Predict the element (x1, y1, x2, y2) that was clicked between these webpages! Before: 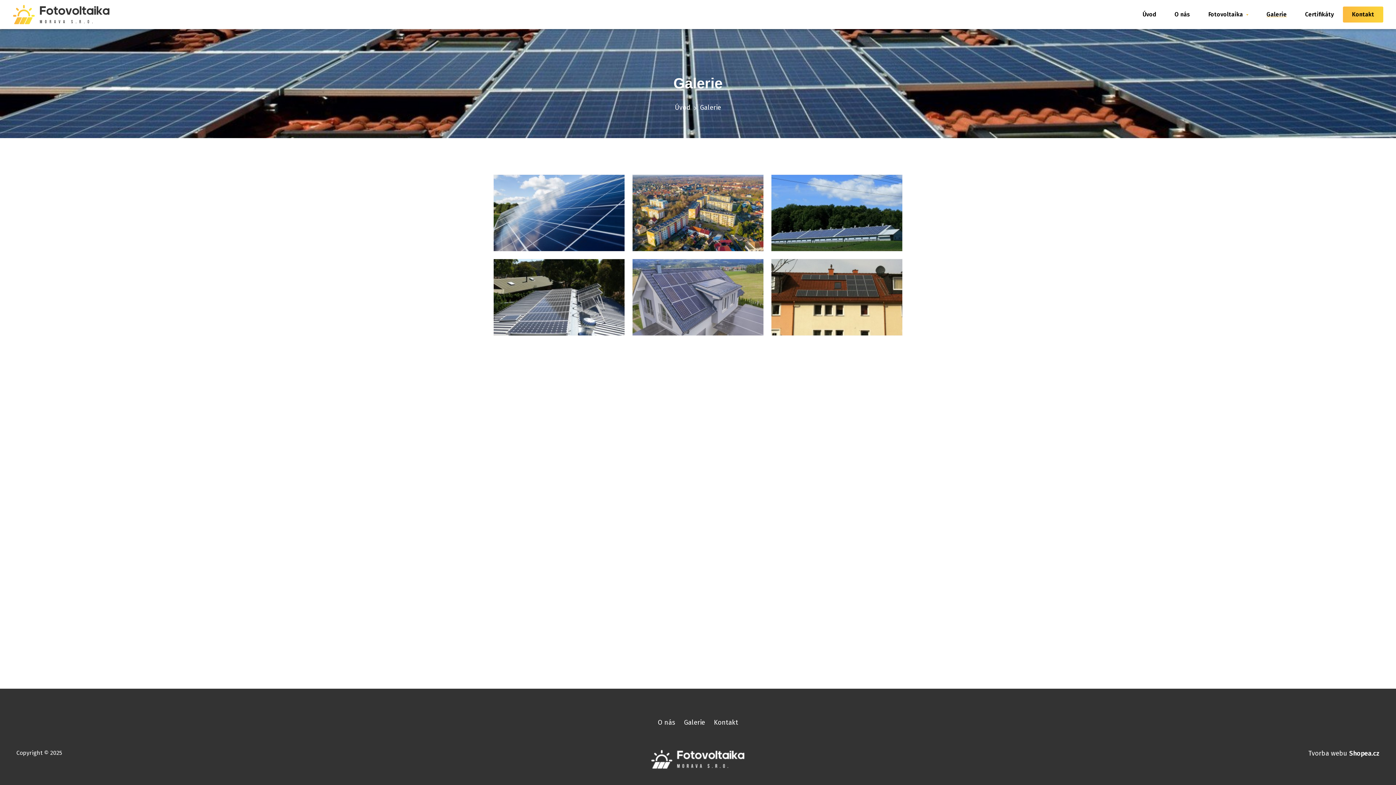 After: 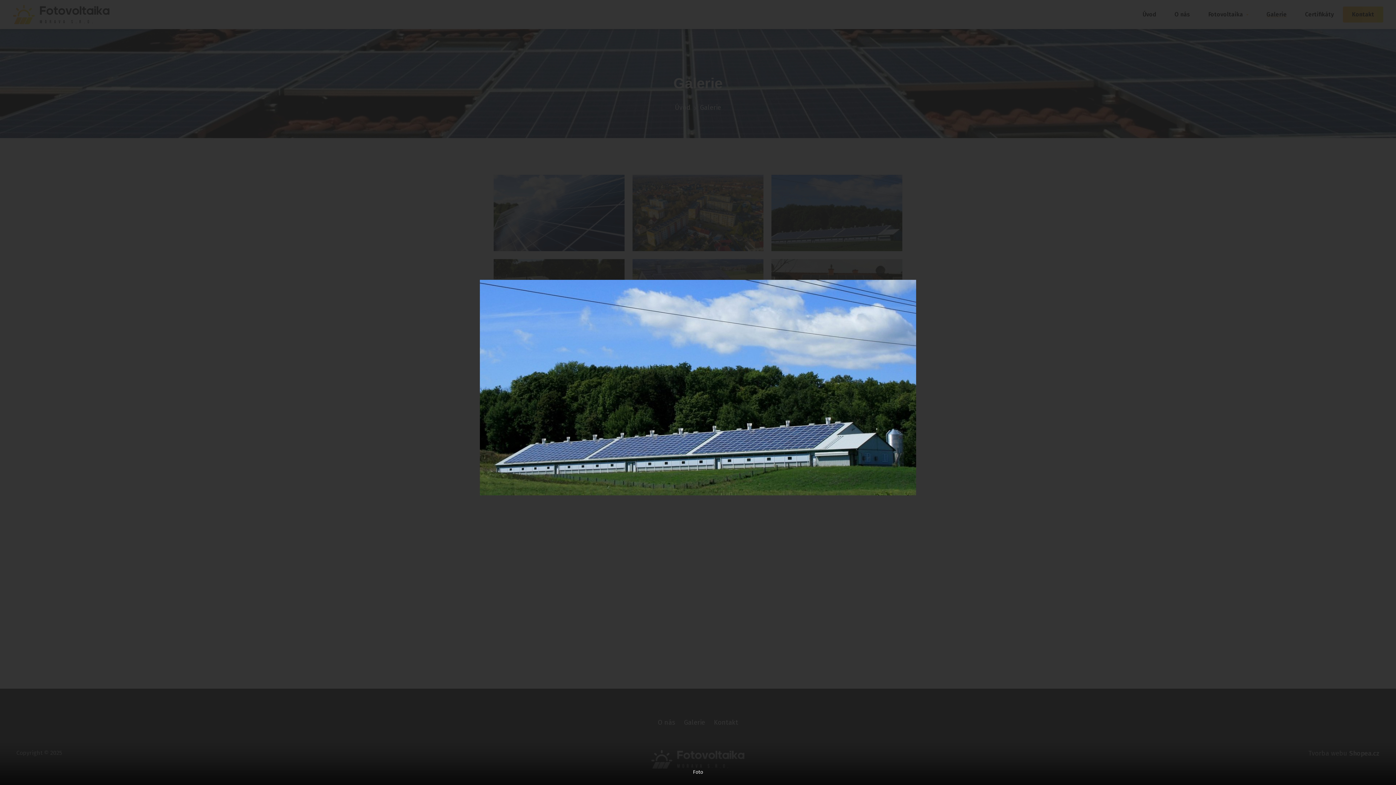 Action: bbox: (771, 209, 903, 216)